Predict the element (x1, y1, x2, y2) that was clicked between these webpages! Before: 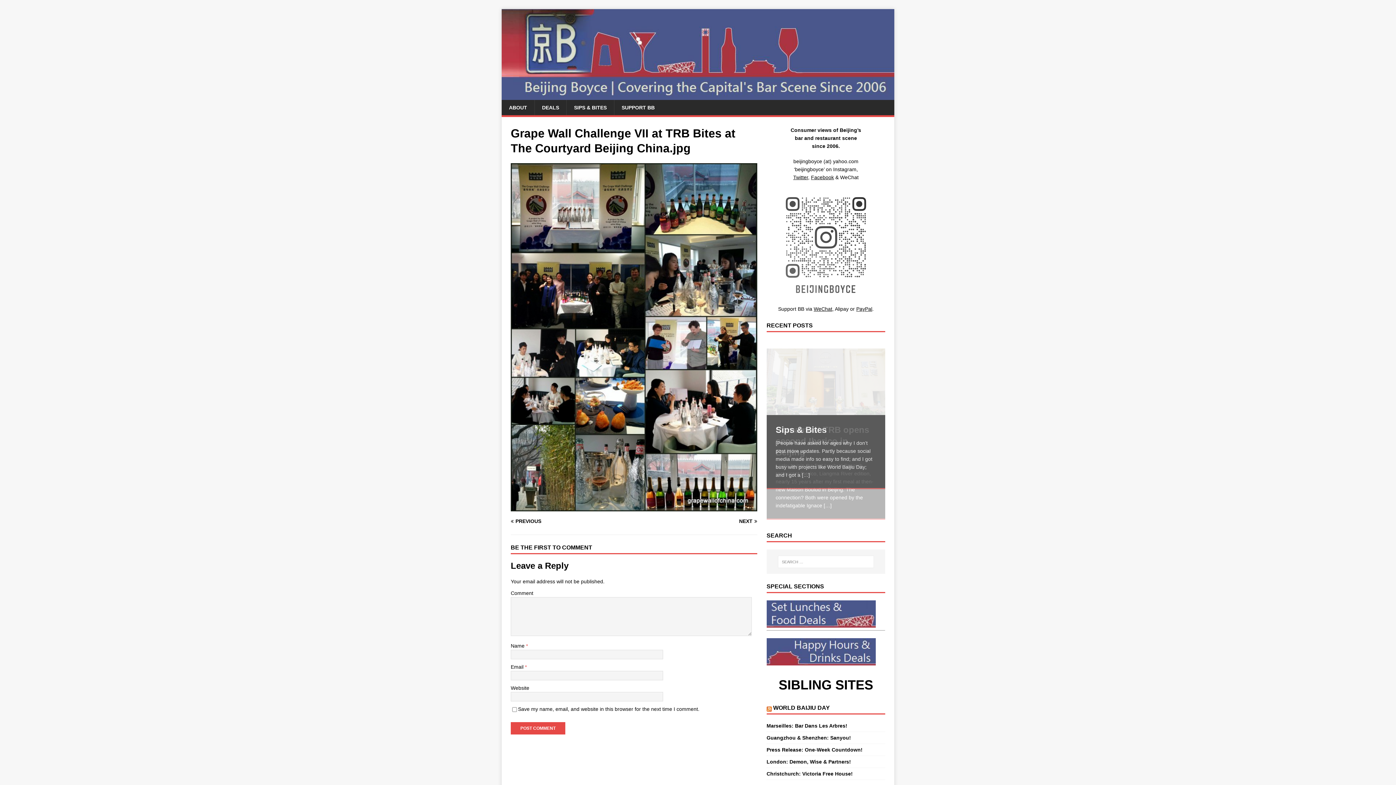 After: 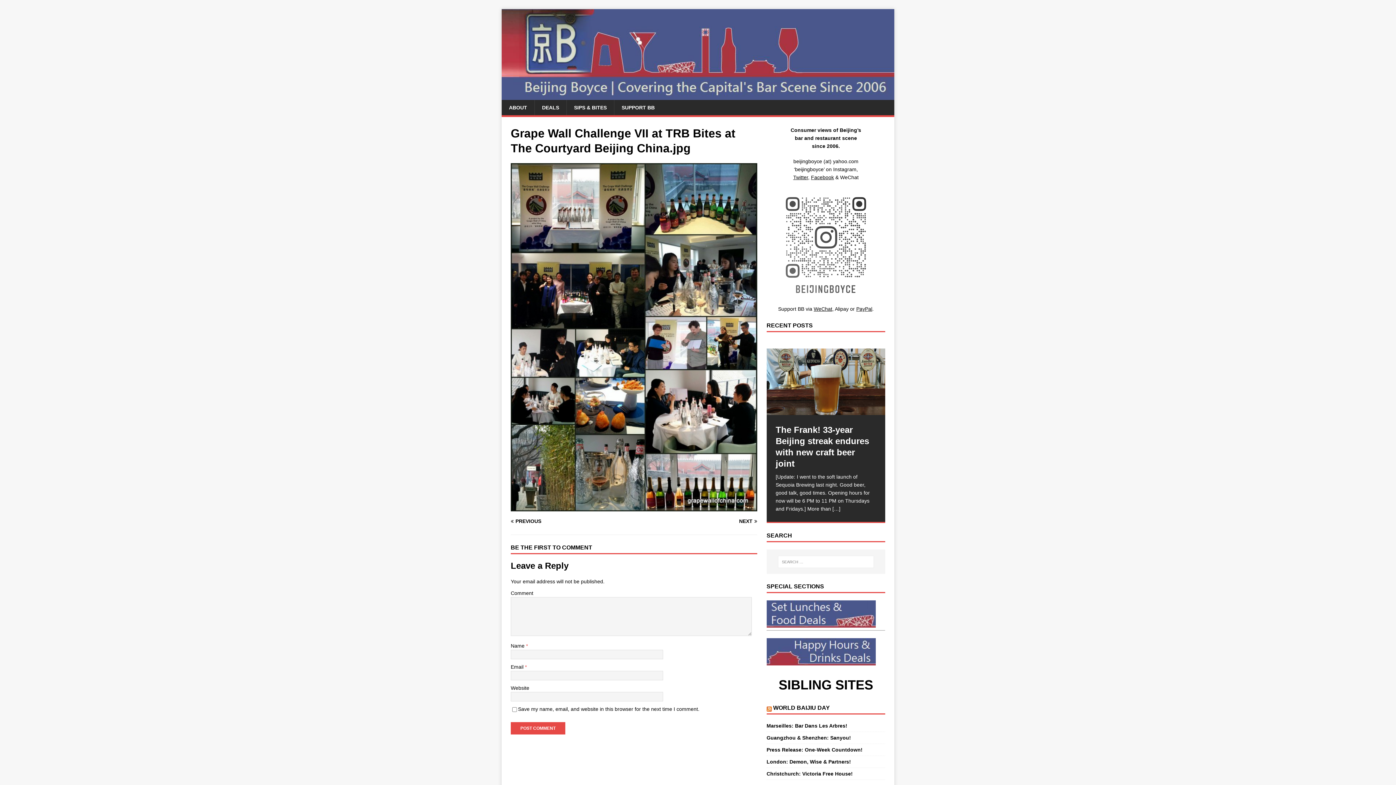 Action: label: 1 bbox: (803, 354, 809, 360)